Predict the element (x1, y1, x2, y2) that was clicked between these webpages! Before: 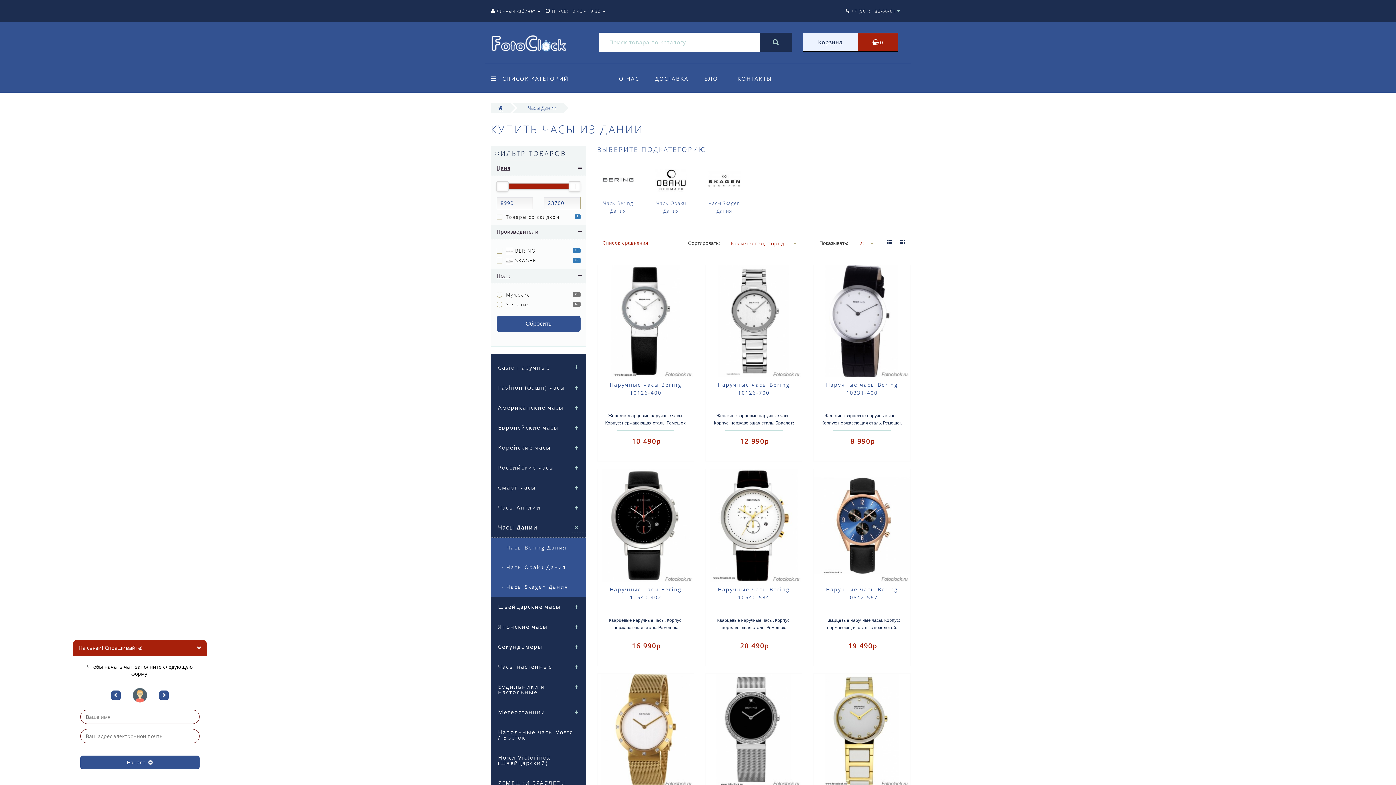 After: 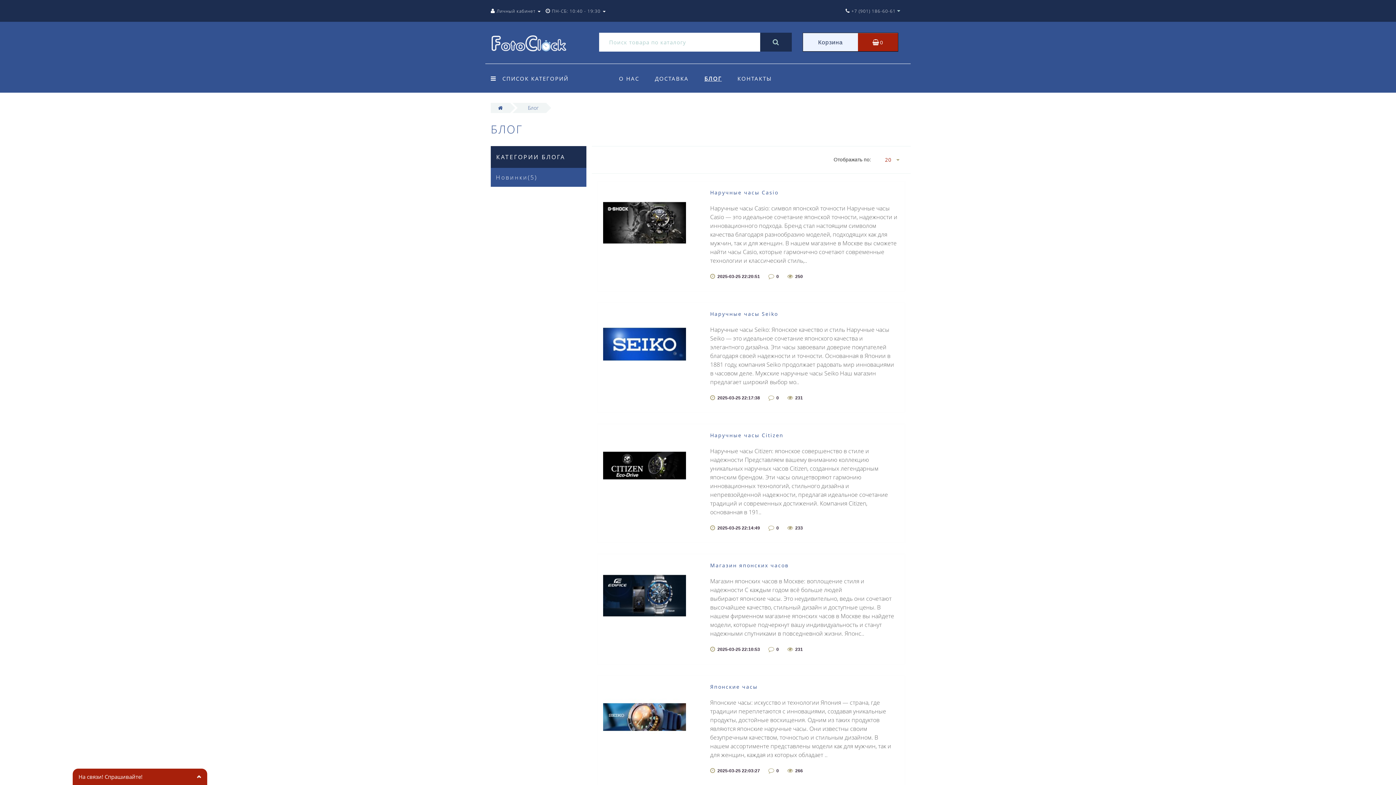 Action: bbox: (704, 63, 722, 92) label: БЛОГ